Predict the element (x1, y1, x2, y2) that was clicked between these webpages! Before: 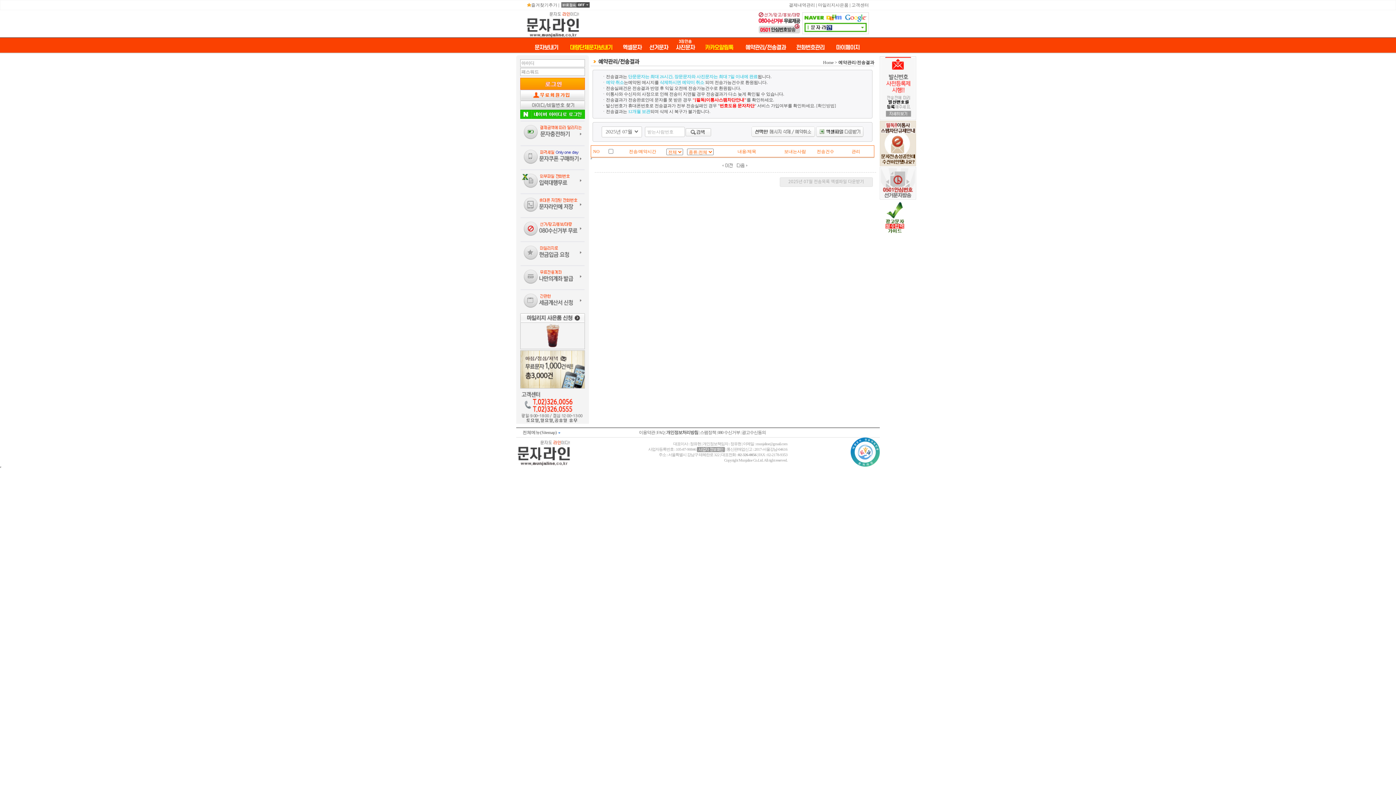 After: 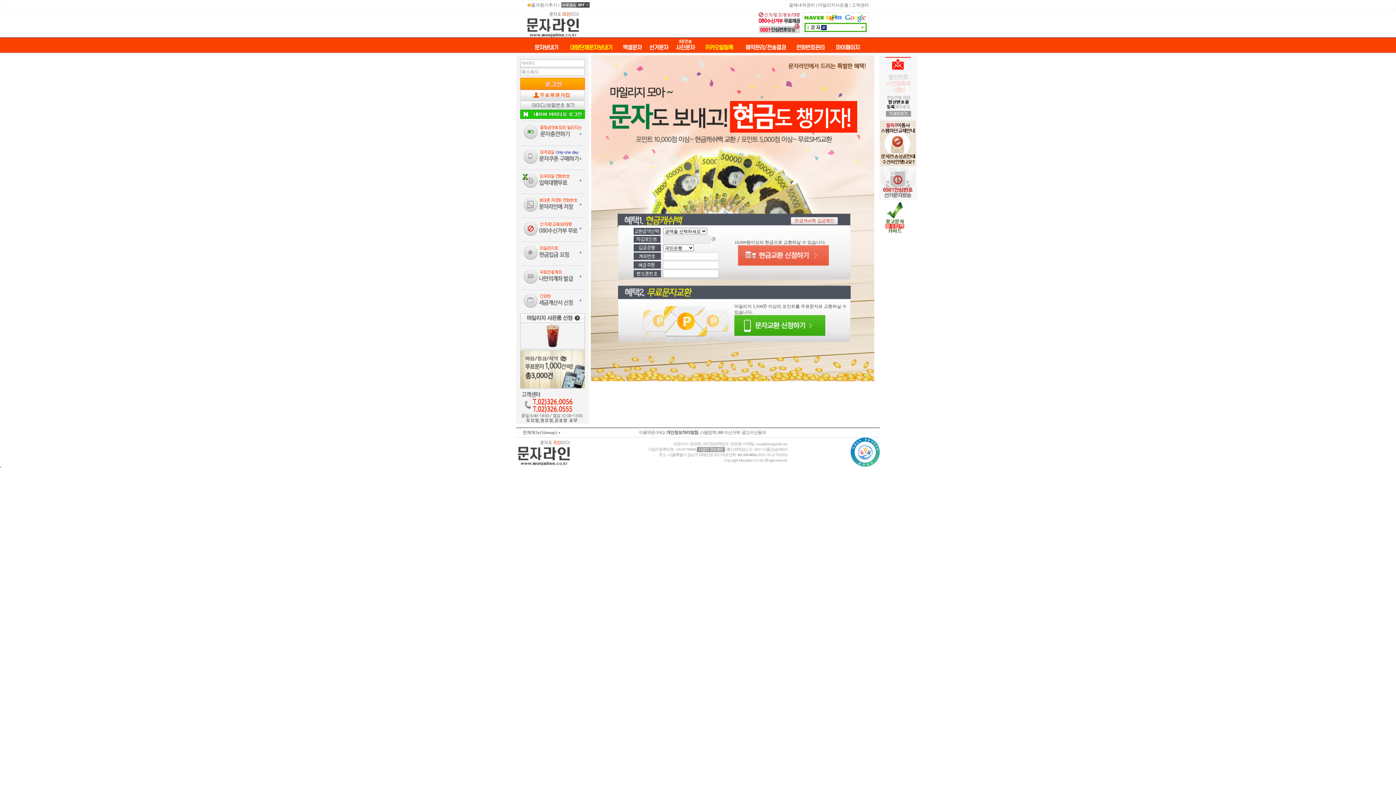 Action: bbox: (520, 260, 585, 265)